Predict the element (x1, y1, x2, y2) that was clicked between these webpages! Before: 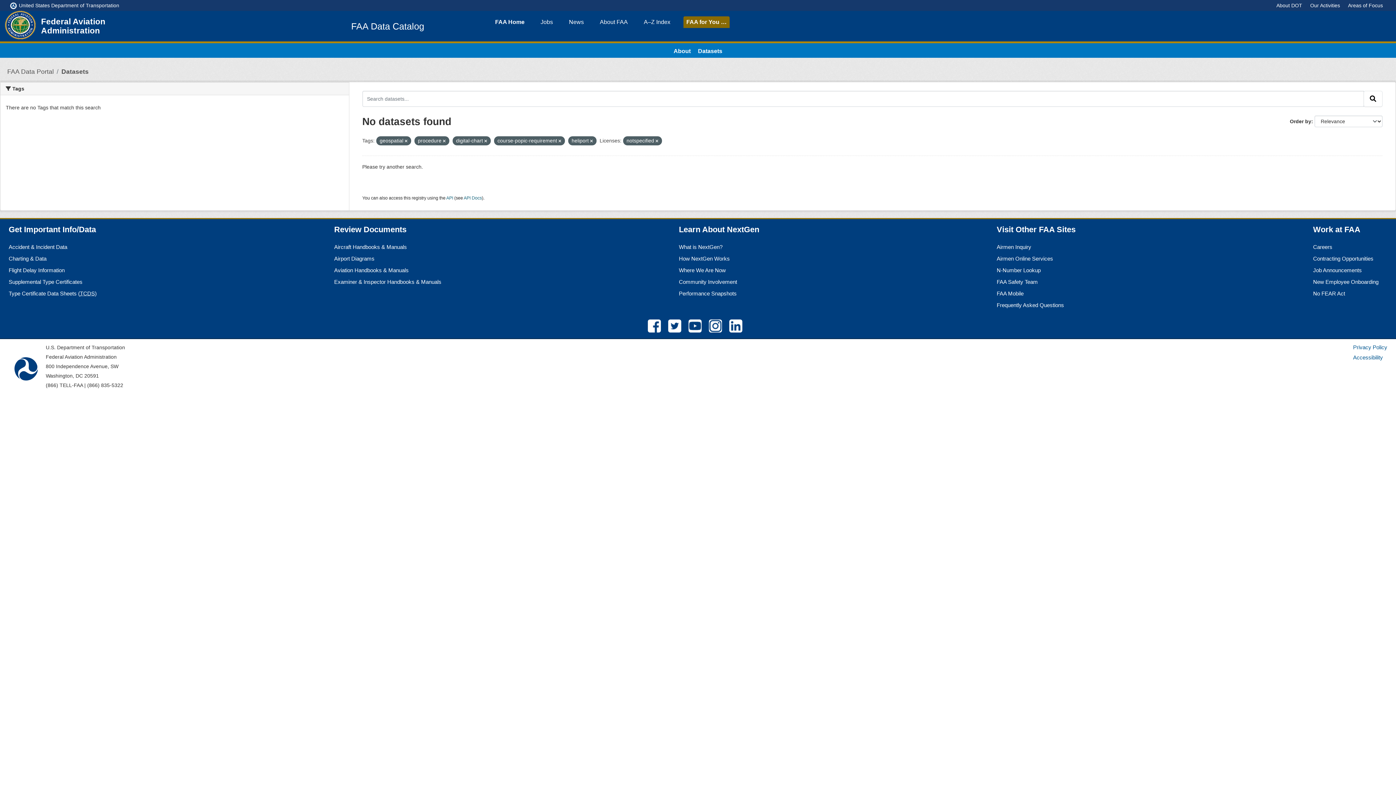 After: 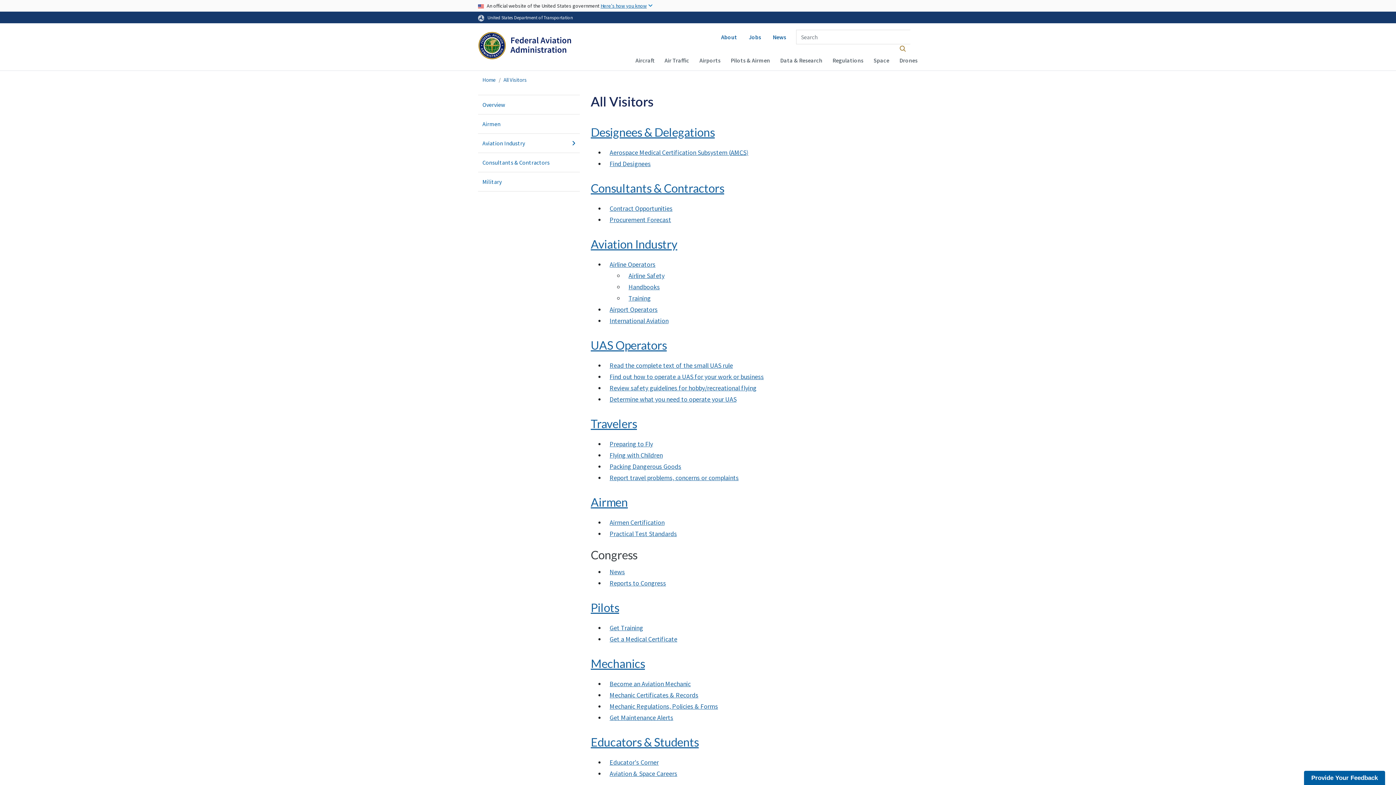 Action: label: FAA for You … bbox: (683, 16, 729, 28)